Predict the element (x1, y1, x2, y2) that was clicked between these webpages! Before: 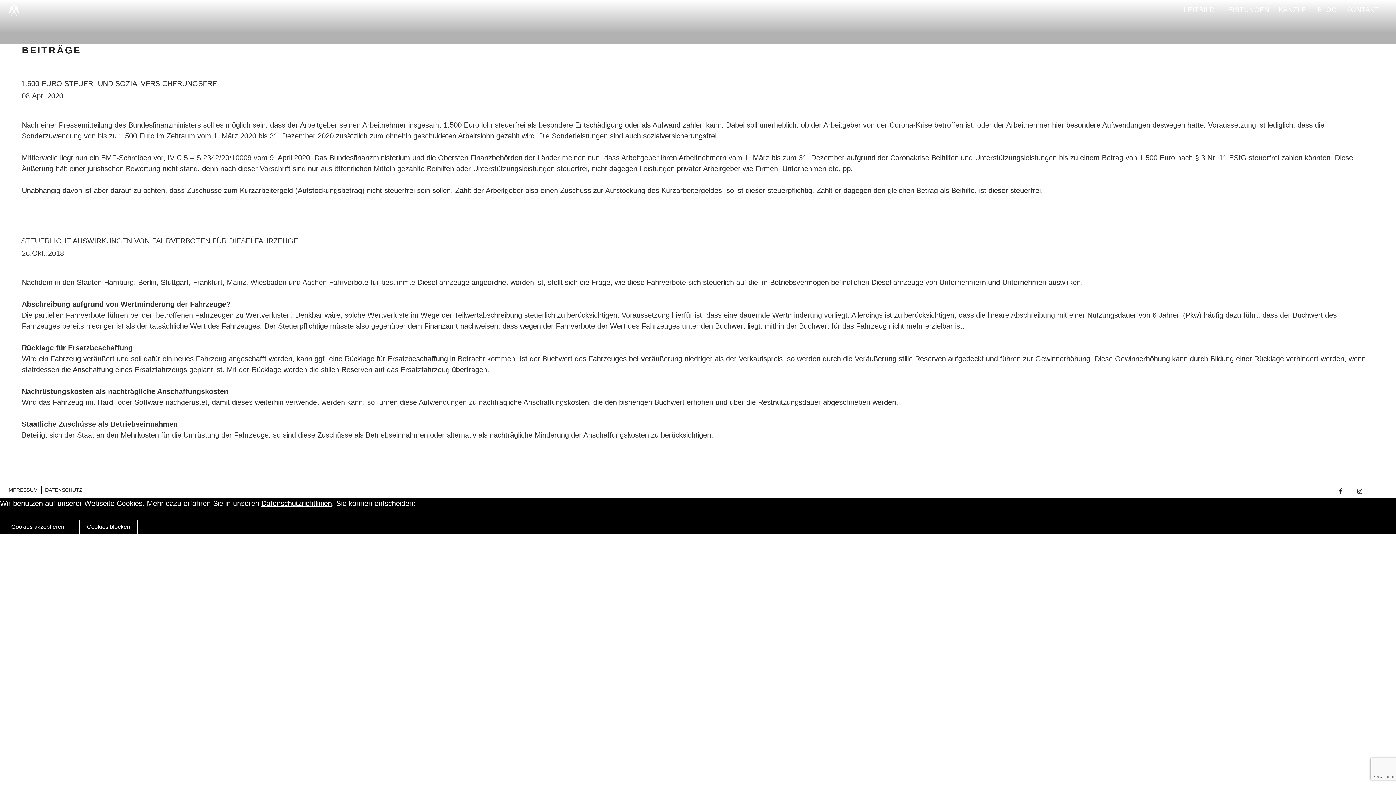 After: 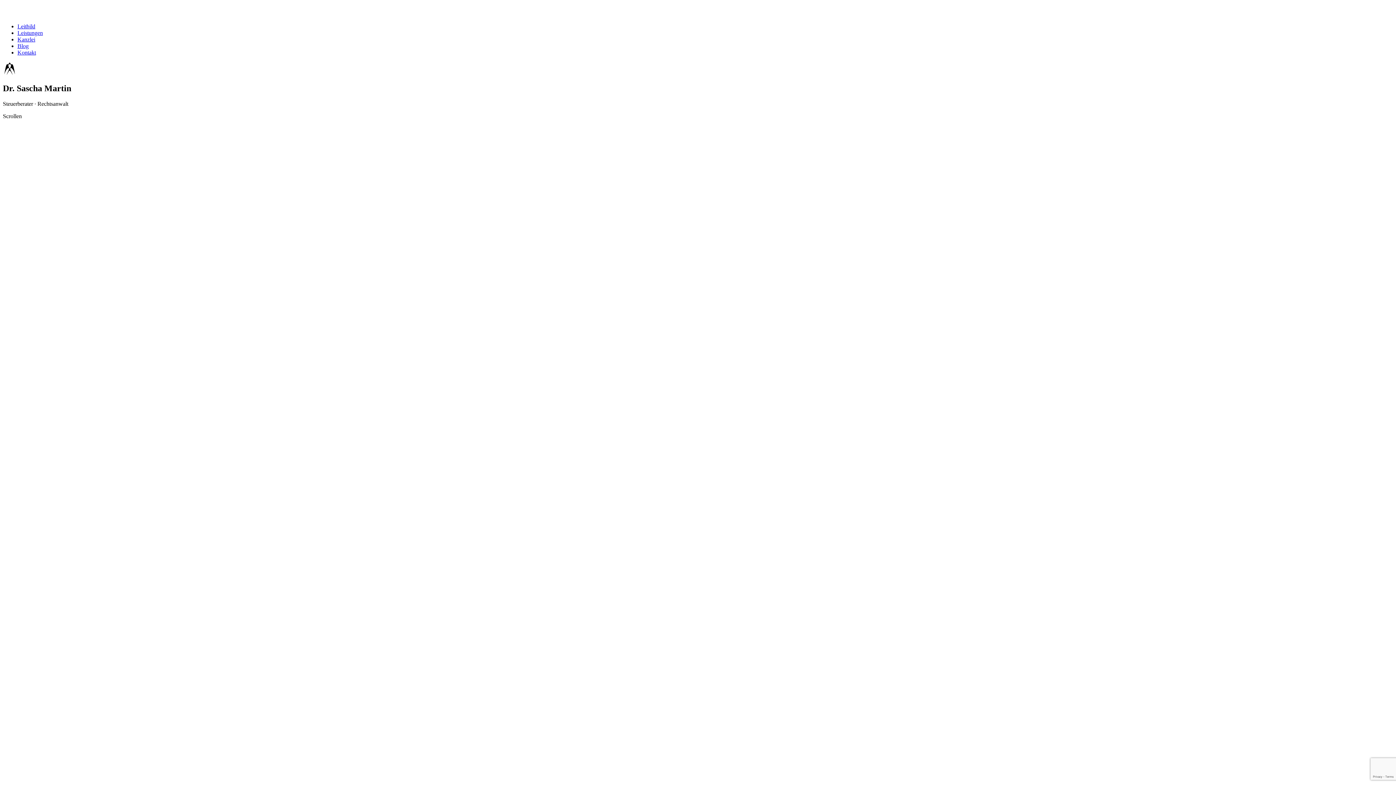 Action: bbox: (7, 10, 20, 18)